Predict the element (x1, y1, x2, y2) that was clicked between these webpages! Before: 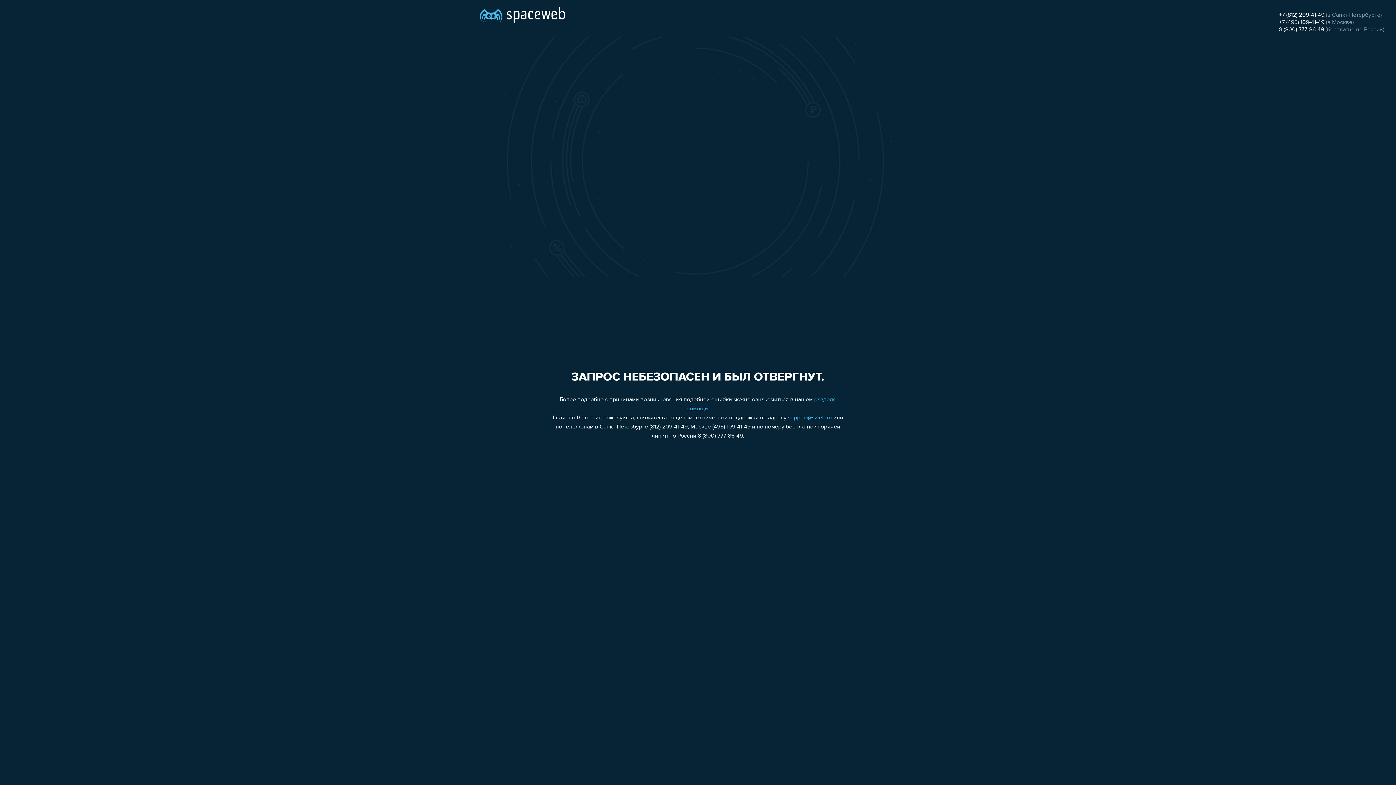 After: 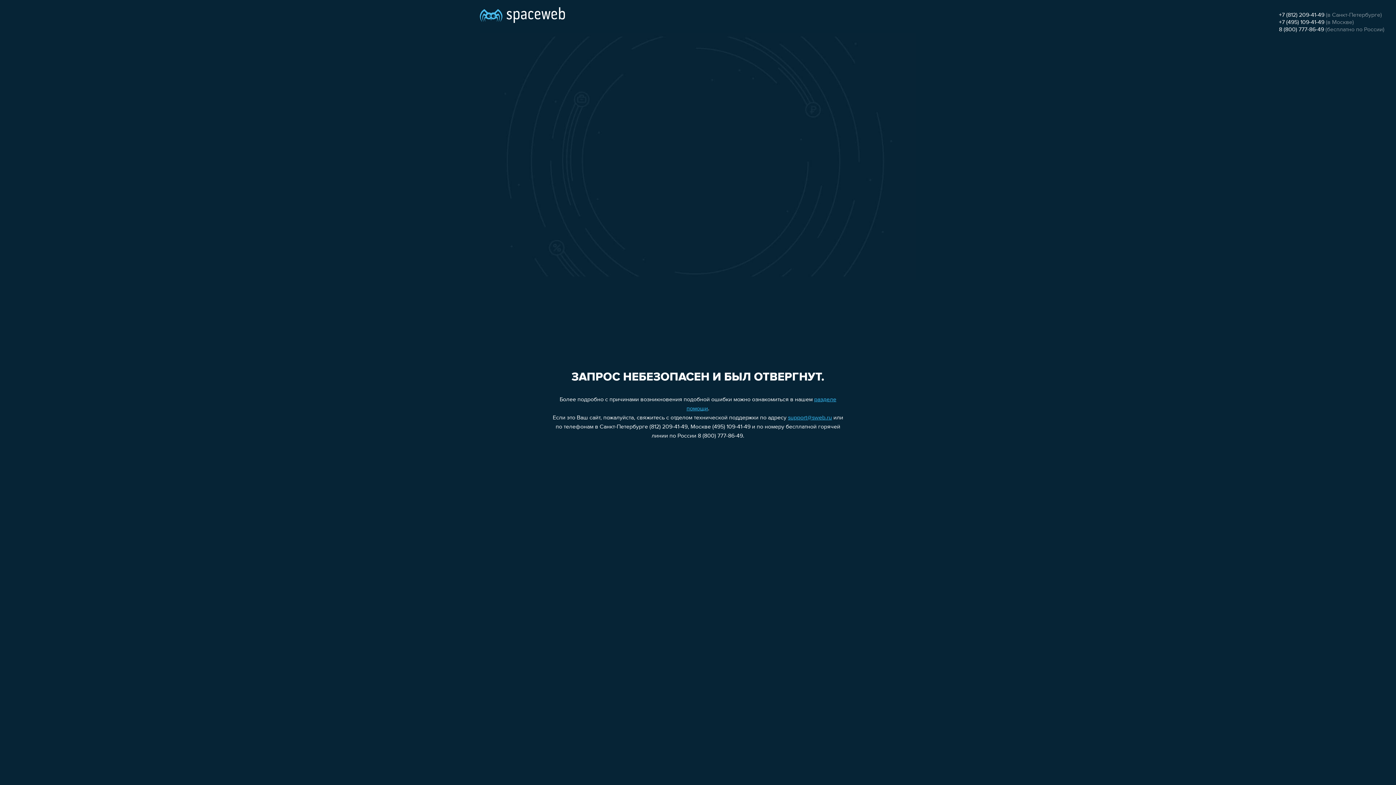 Action: label: 8 (800) 777-86-49 bbox: (1279, 26, 1324, 32)